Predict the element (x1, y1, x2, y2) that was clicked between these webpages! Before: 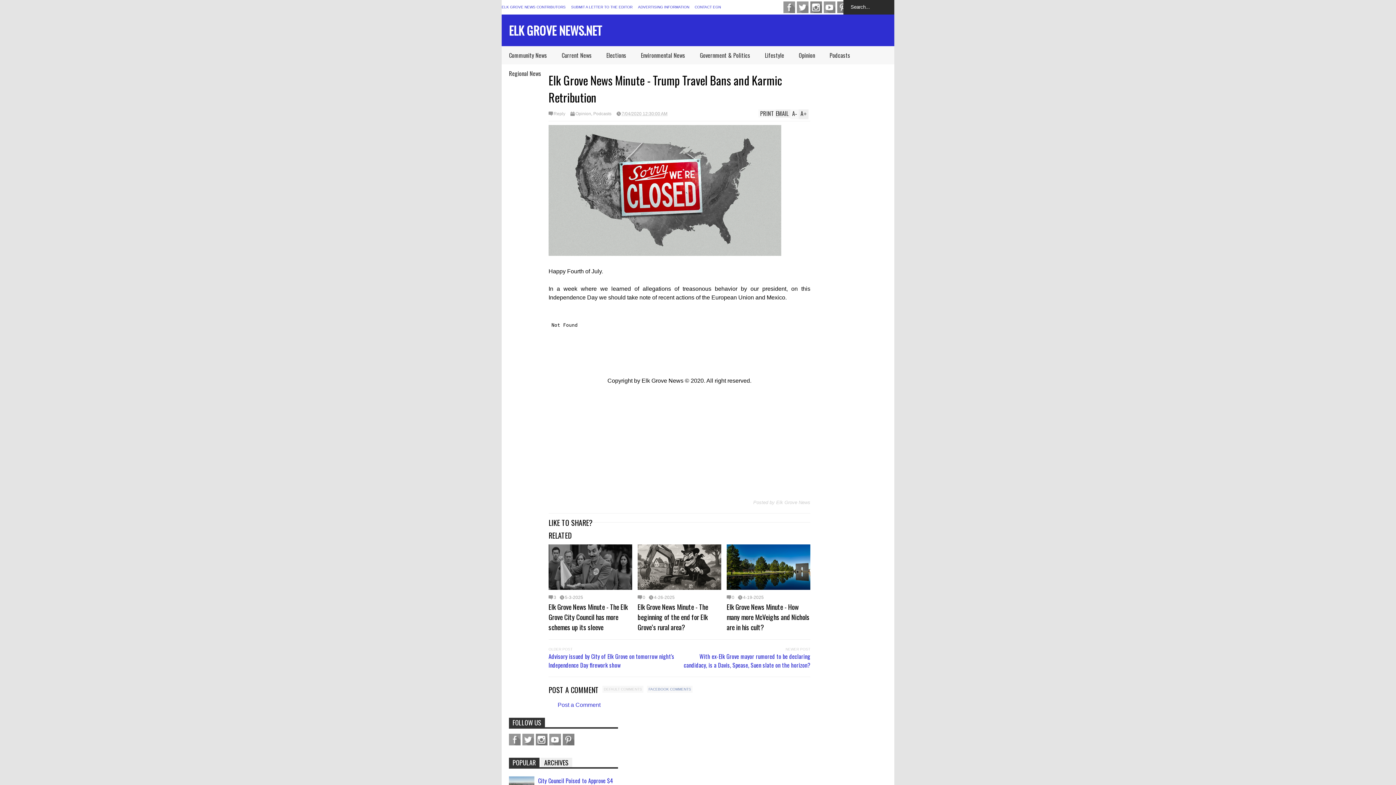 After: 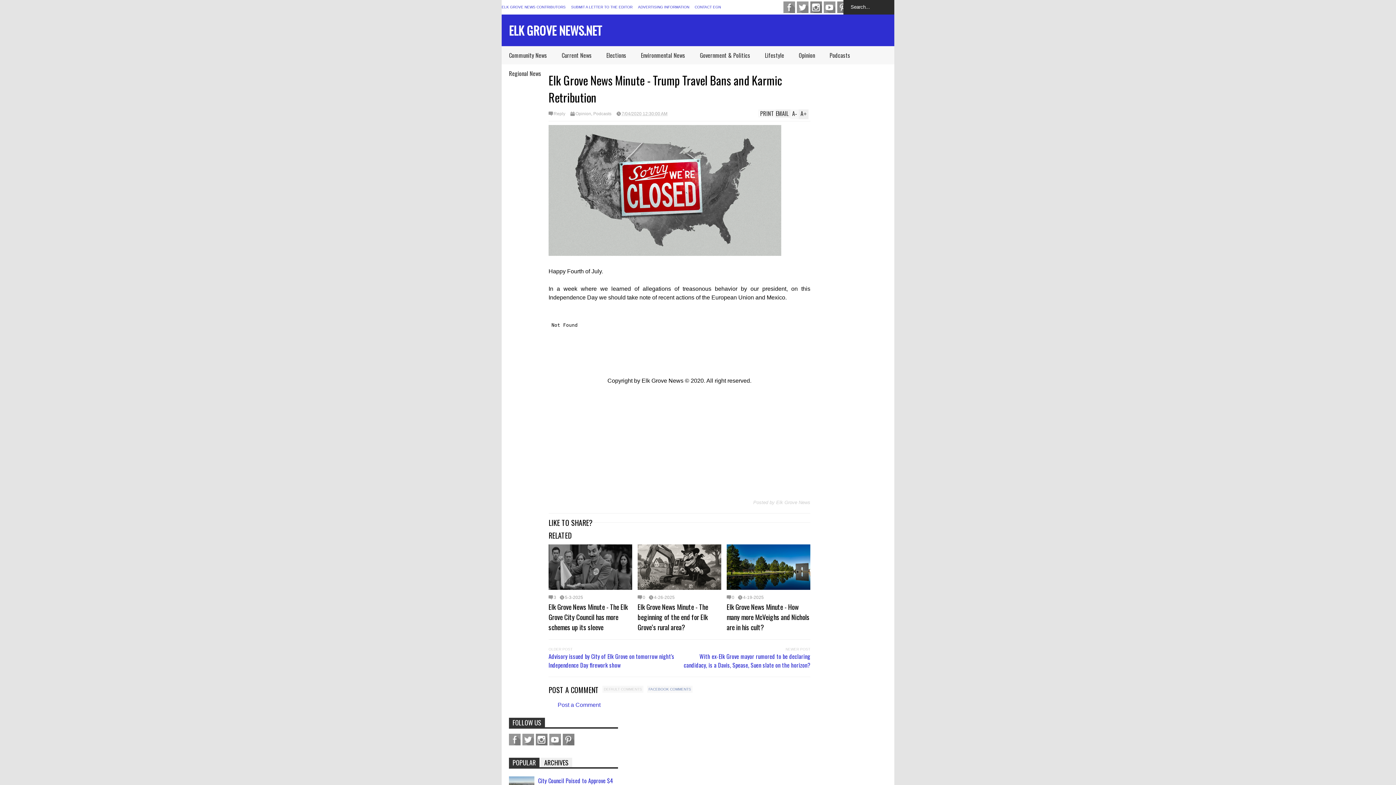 Action: label: Post a Comment bbox: (557, 702, 600, 708)